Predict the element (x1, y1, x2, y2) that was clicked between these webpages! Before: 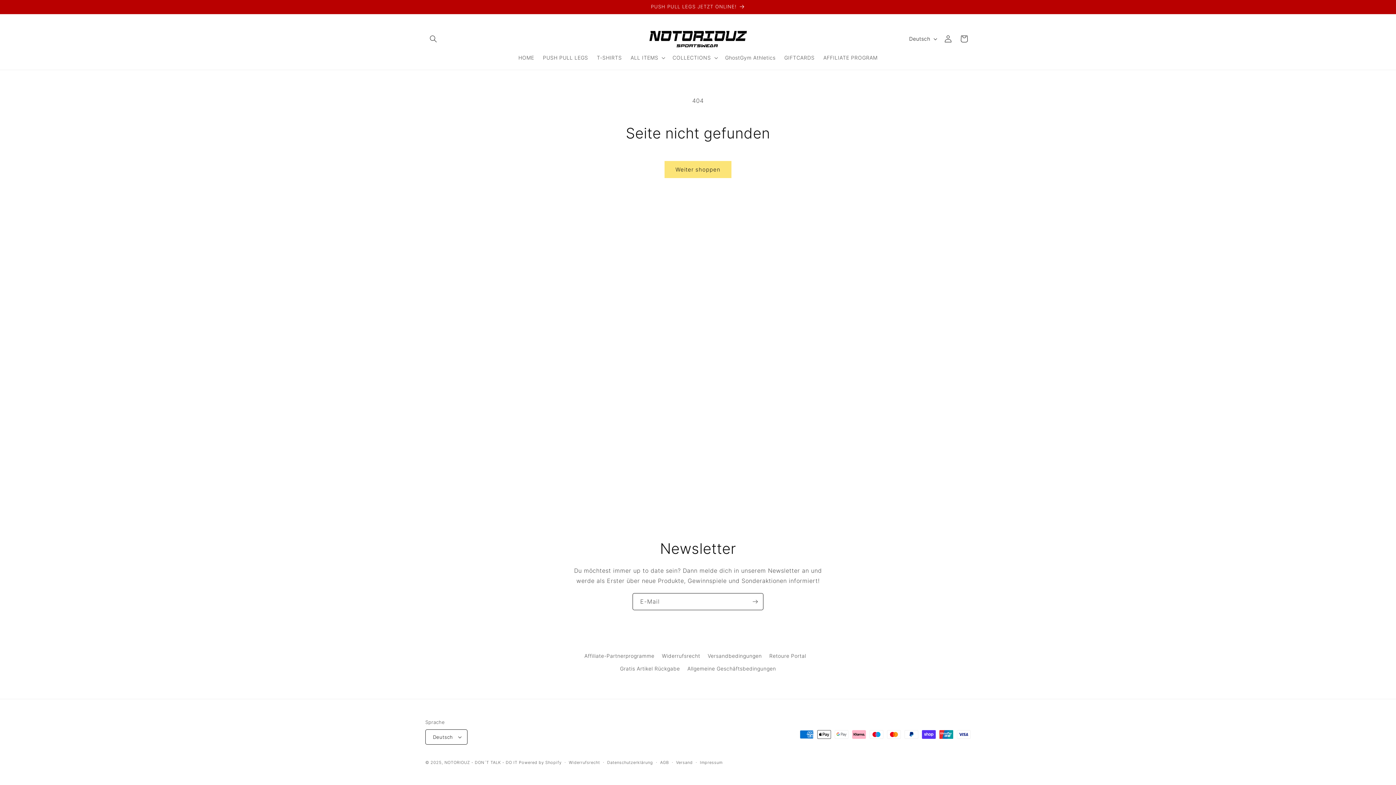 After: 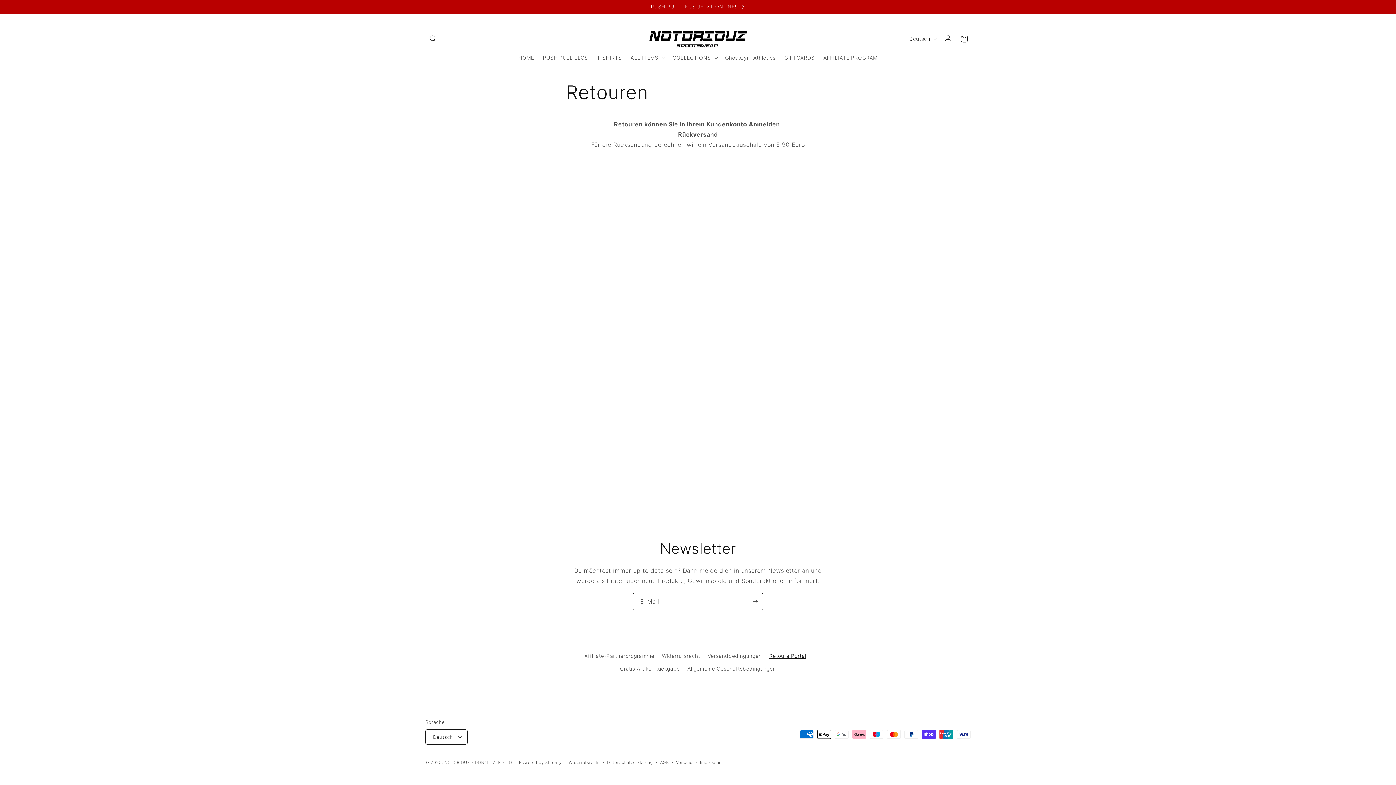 Action: label: Retoure Portal bbox: (769, 649, 806, 662)